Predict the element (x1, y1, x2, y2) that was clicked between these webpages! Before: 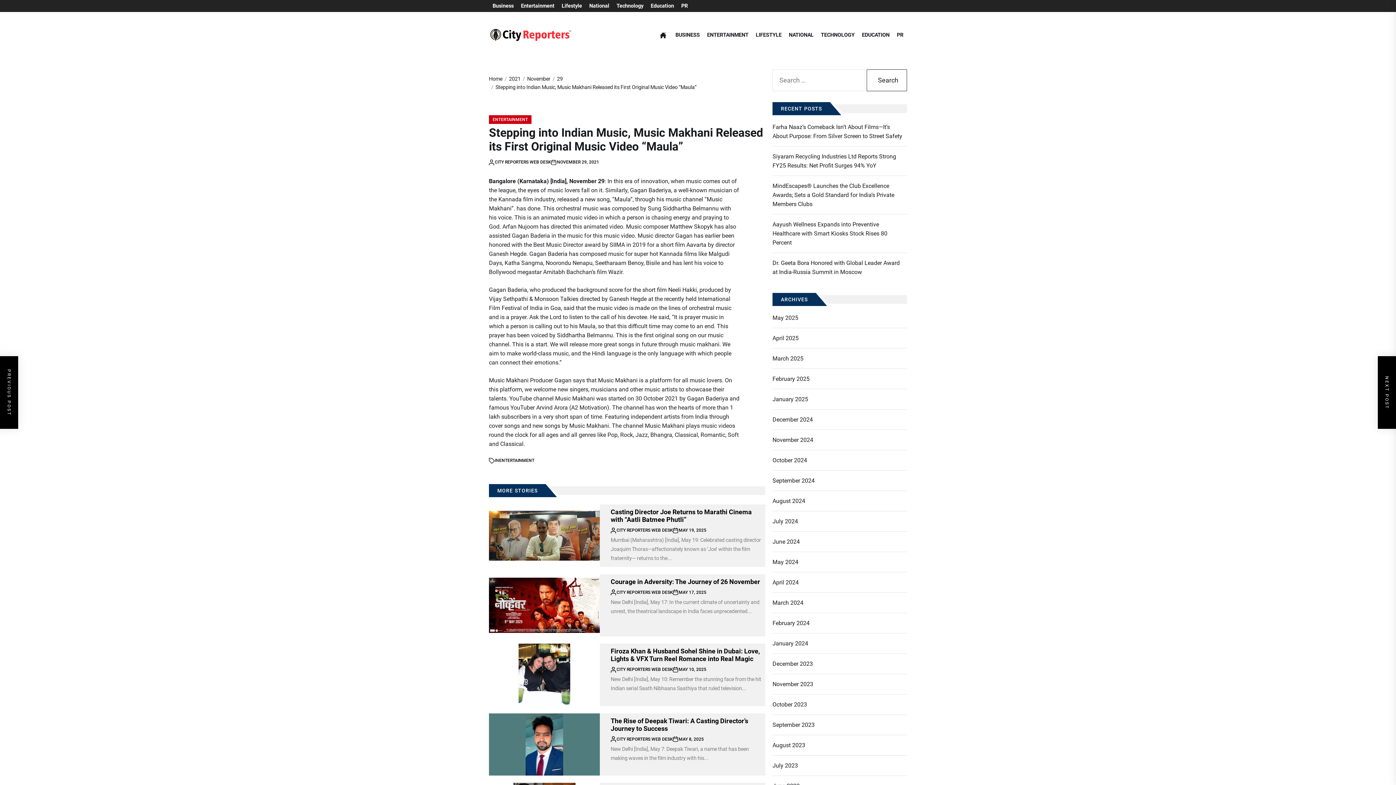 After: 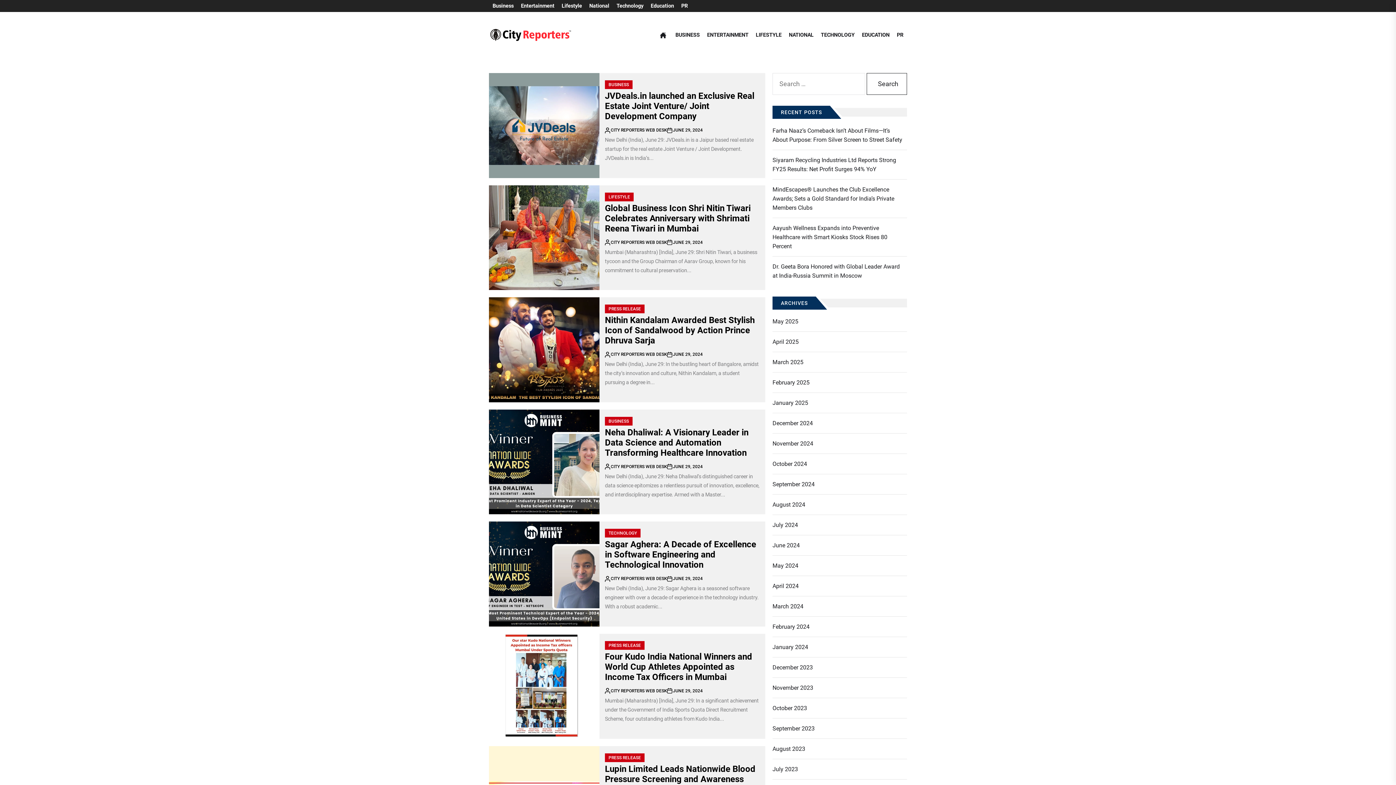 Action: bbox: (772, 537, 802, 546) label: June 2024